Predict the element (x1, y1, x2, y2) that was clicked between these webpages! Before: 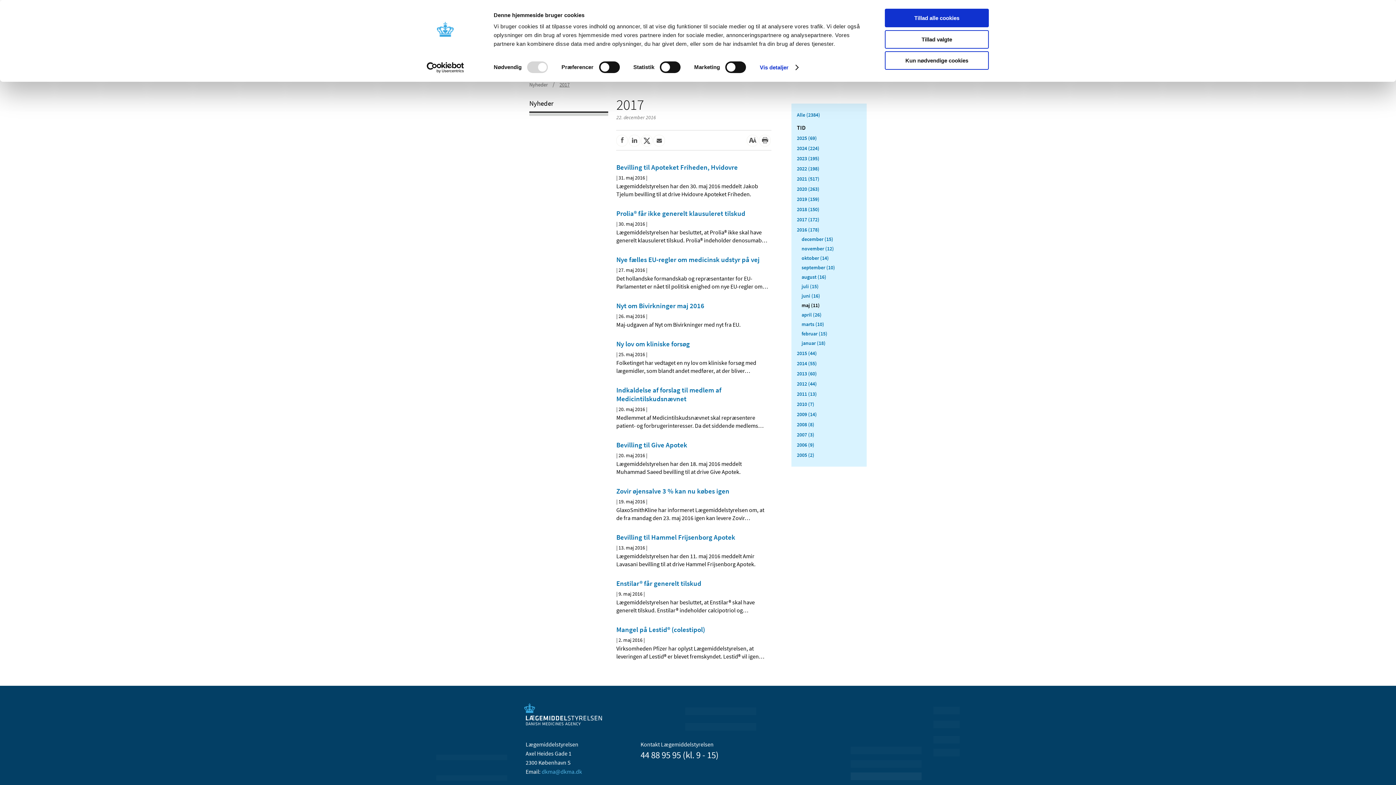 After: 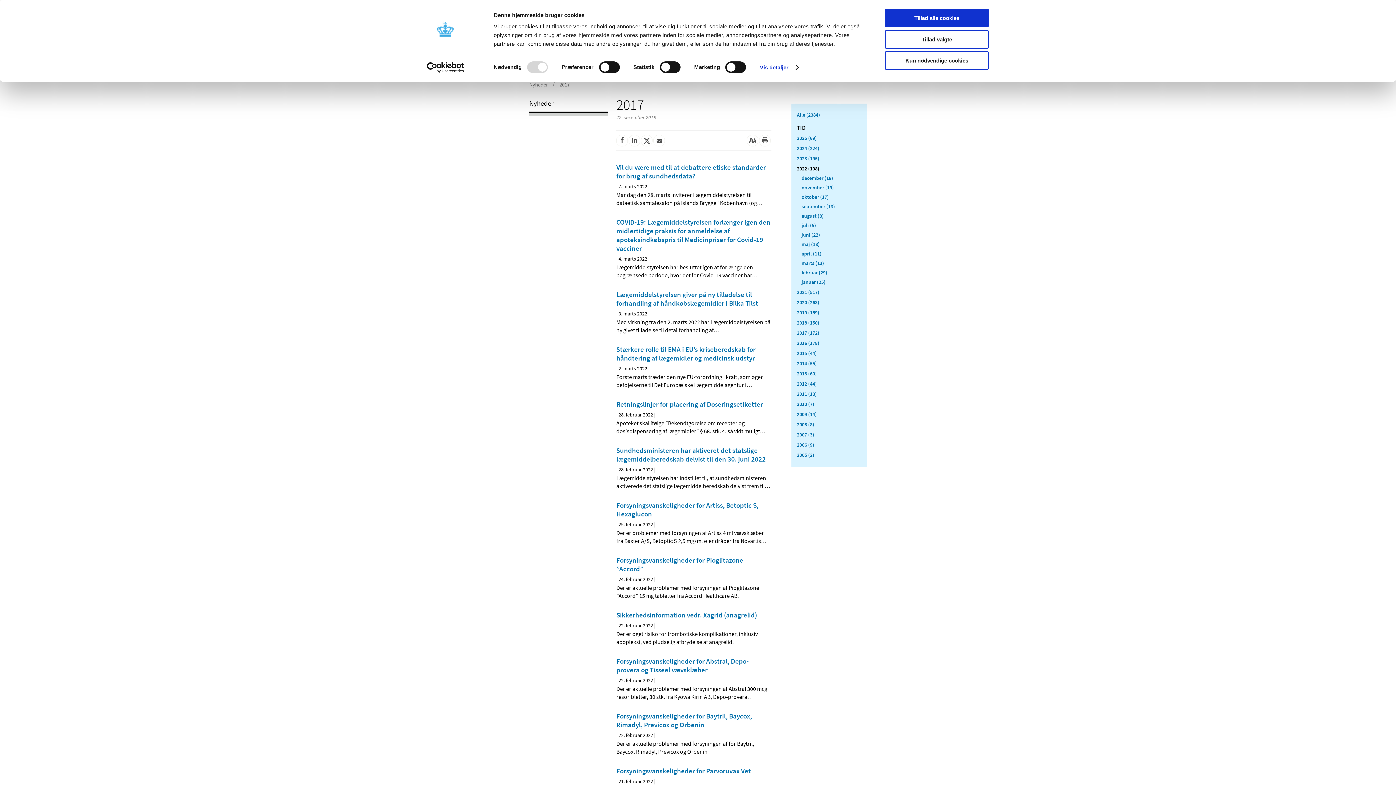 Action: label: 2022 (198) bbox: (797, 165, 819, 171)